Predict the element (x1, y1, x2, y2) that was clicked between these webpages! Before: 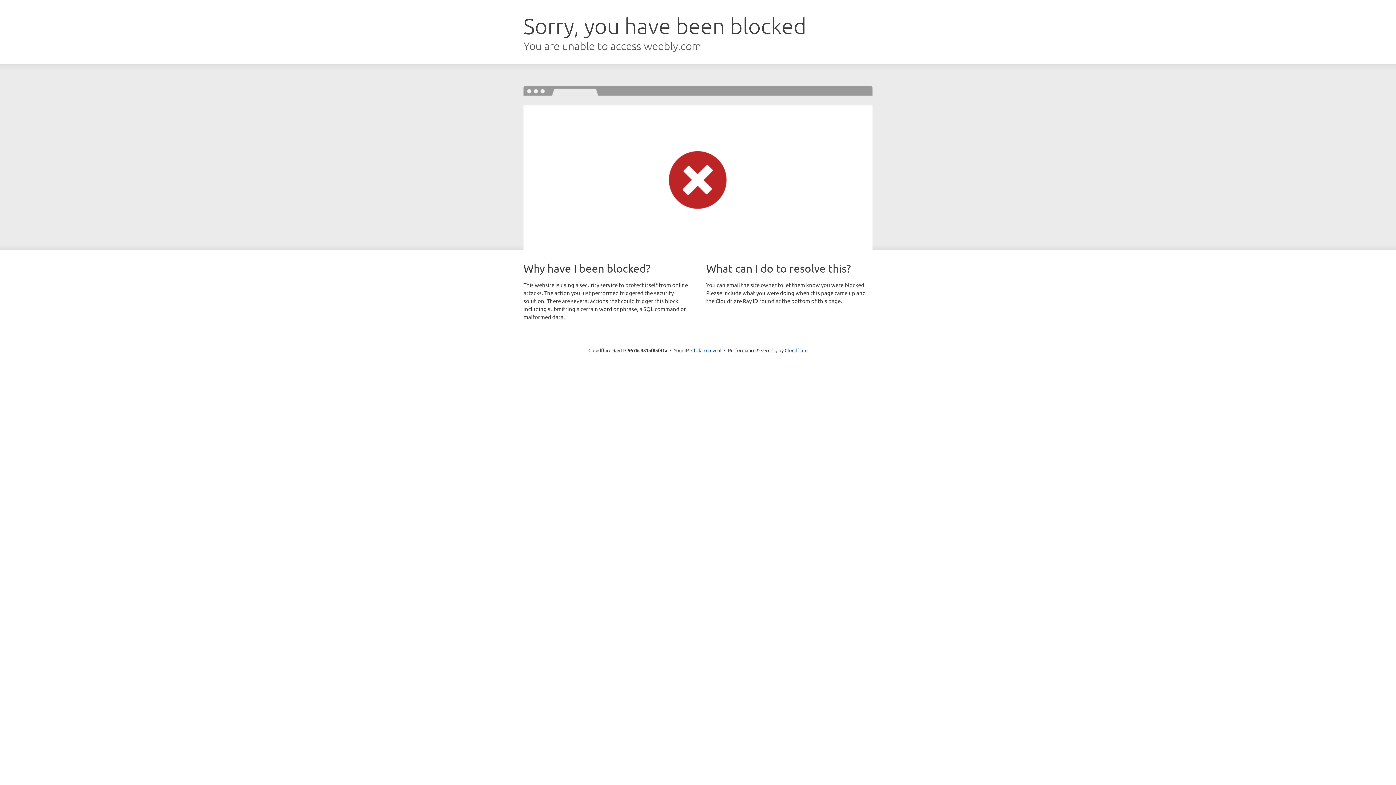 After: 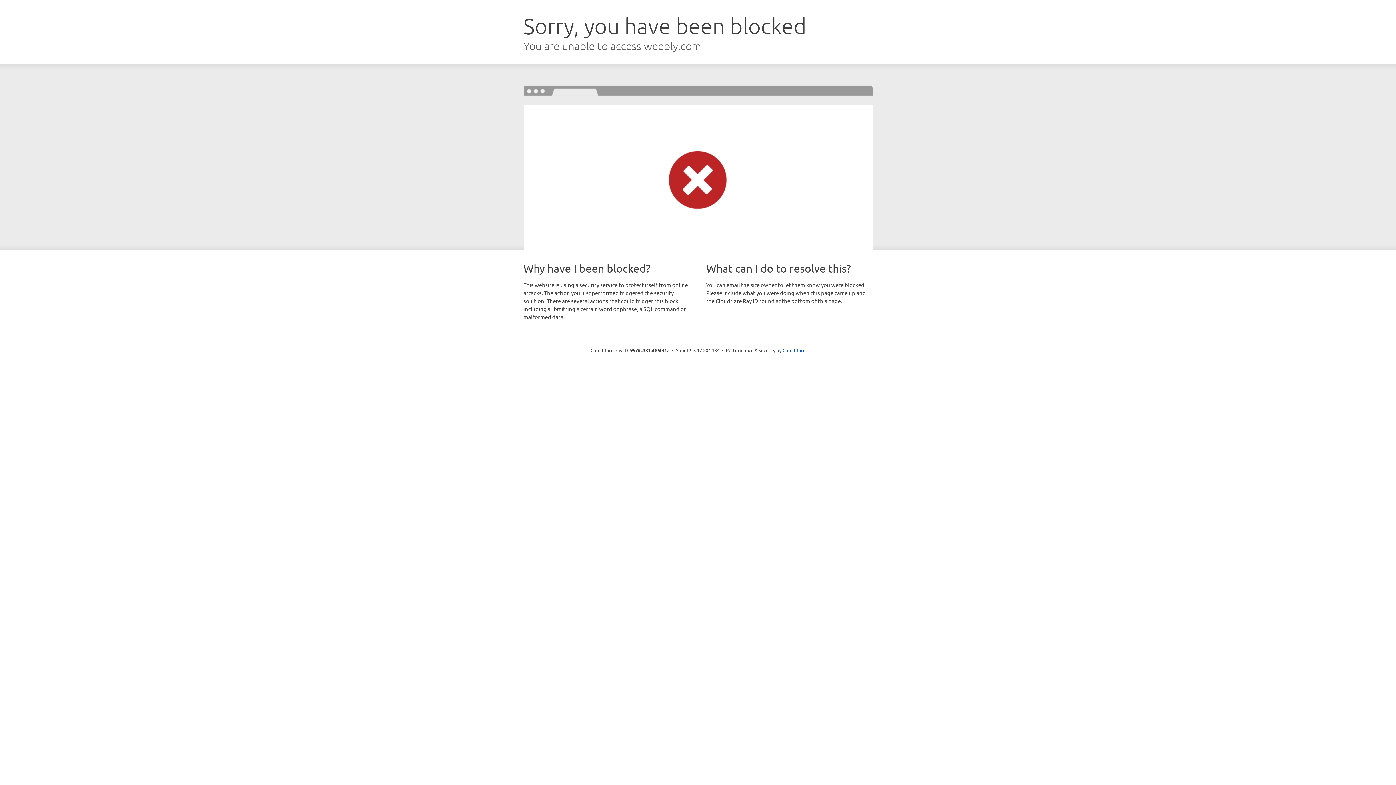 Action: bbox: (691, 346, 721, 353) label: Click to reveal